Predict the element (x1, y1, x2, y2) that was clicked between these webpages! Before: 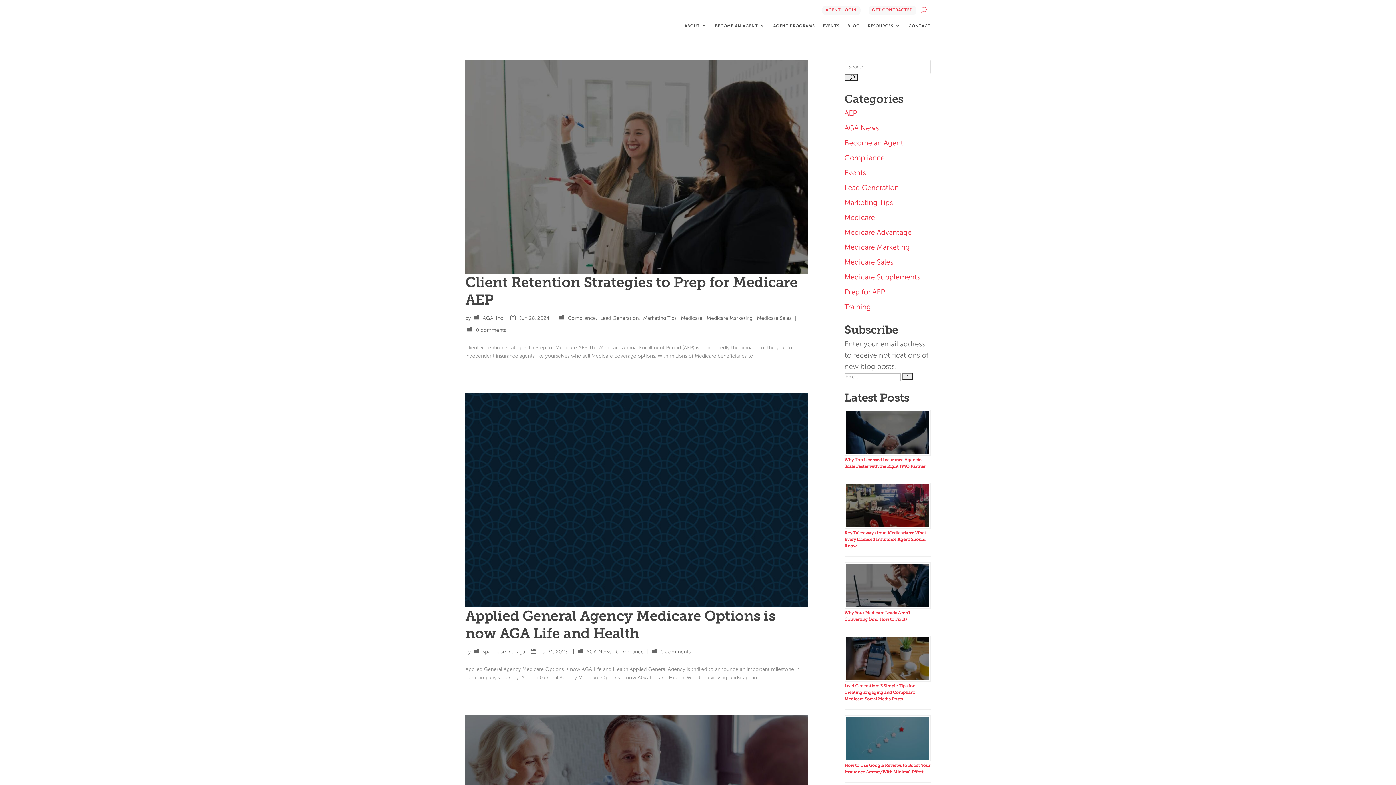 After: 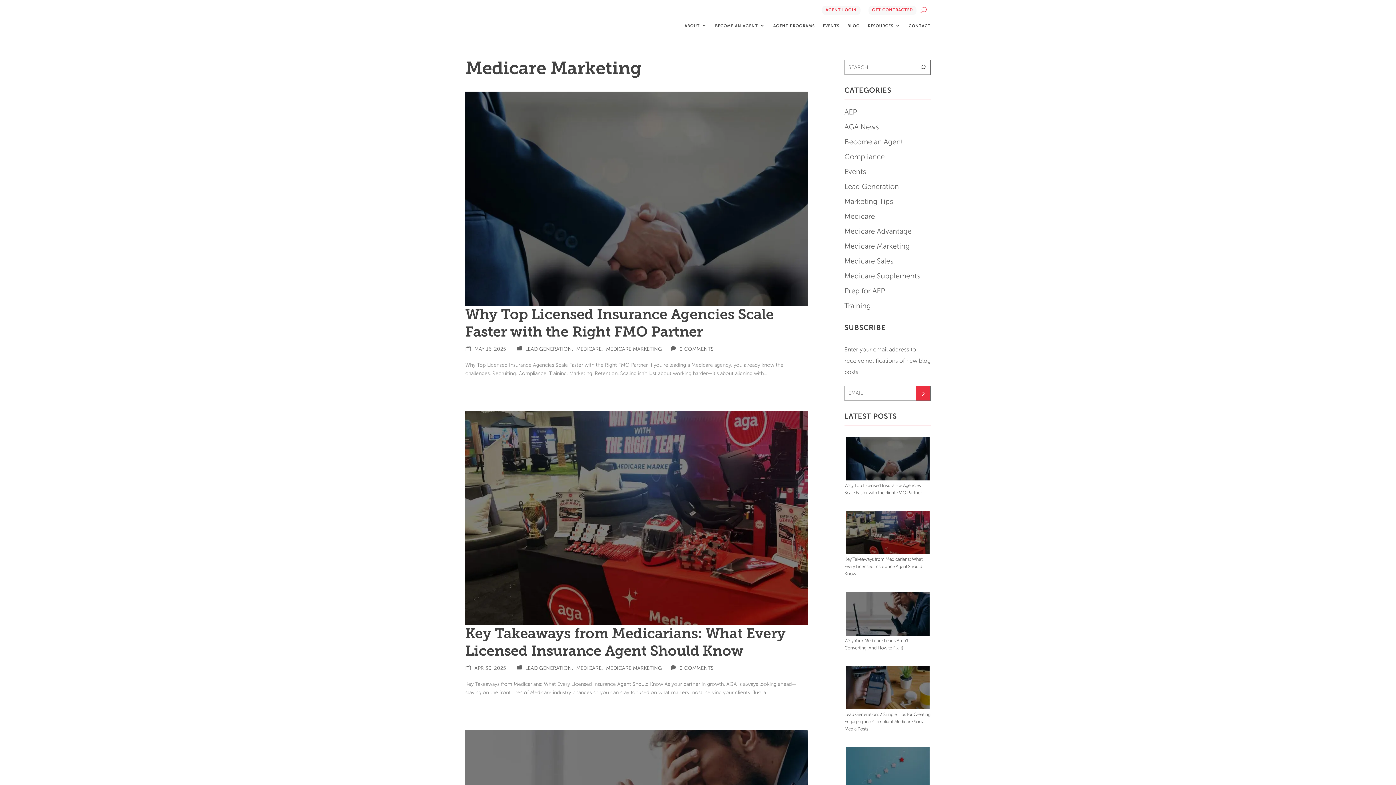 Action: label: Medicare Marketing bbox: (706, 316, 752, 321)